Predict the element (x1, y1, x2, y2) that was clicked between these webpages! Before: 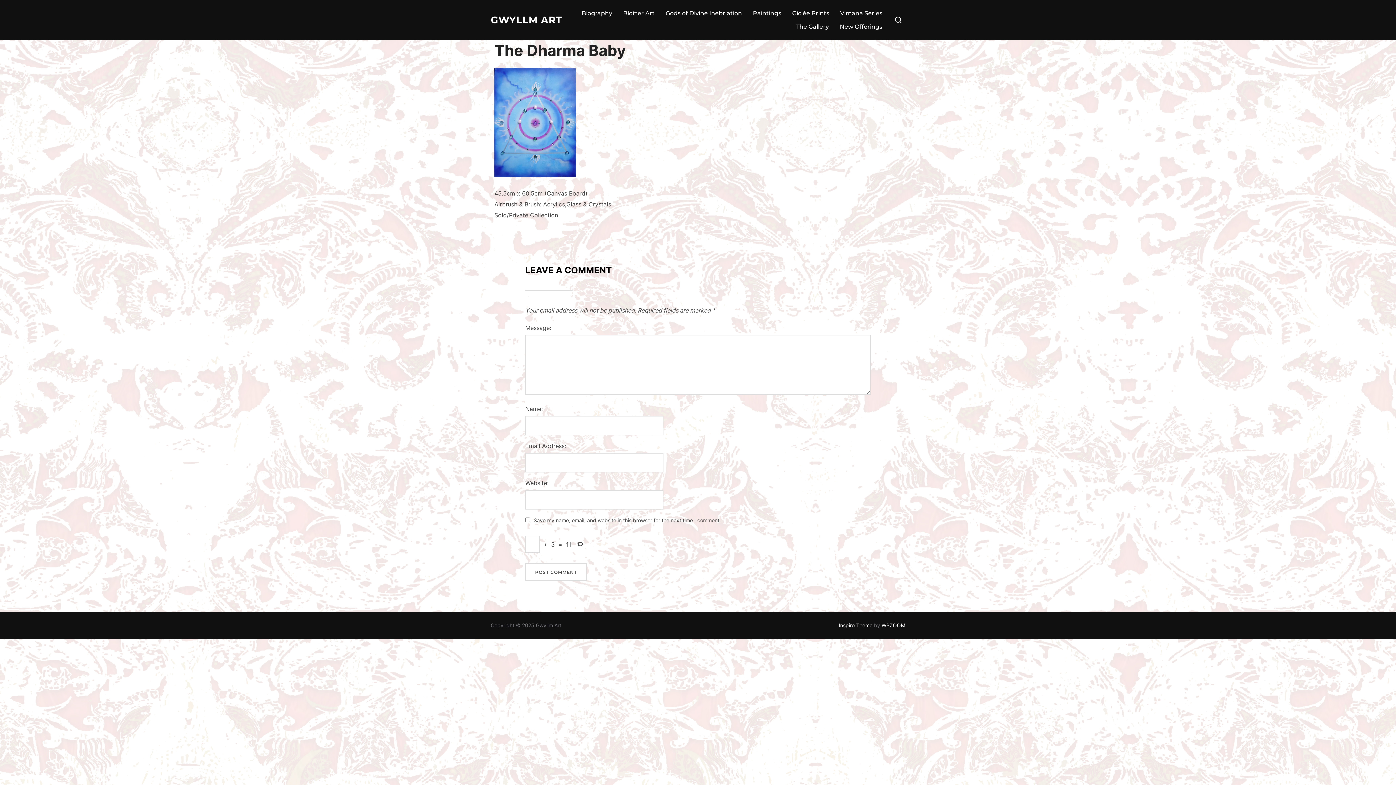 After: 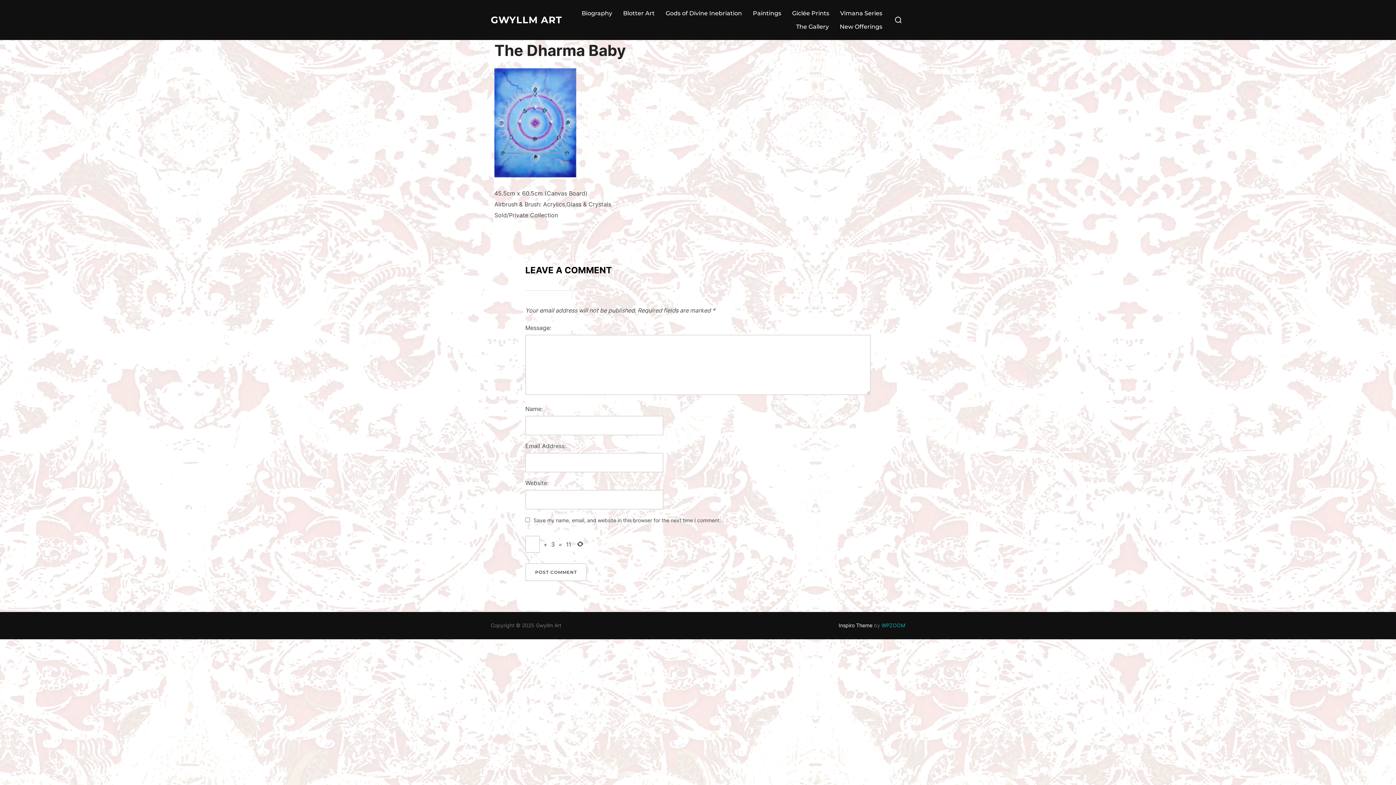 Action: bbox: (881, 622, 905, 628) label: WPZOOM